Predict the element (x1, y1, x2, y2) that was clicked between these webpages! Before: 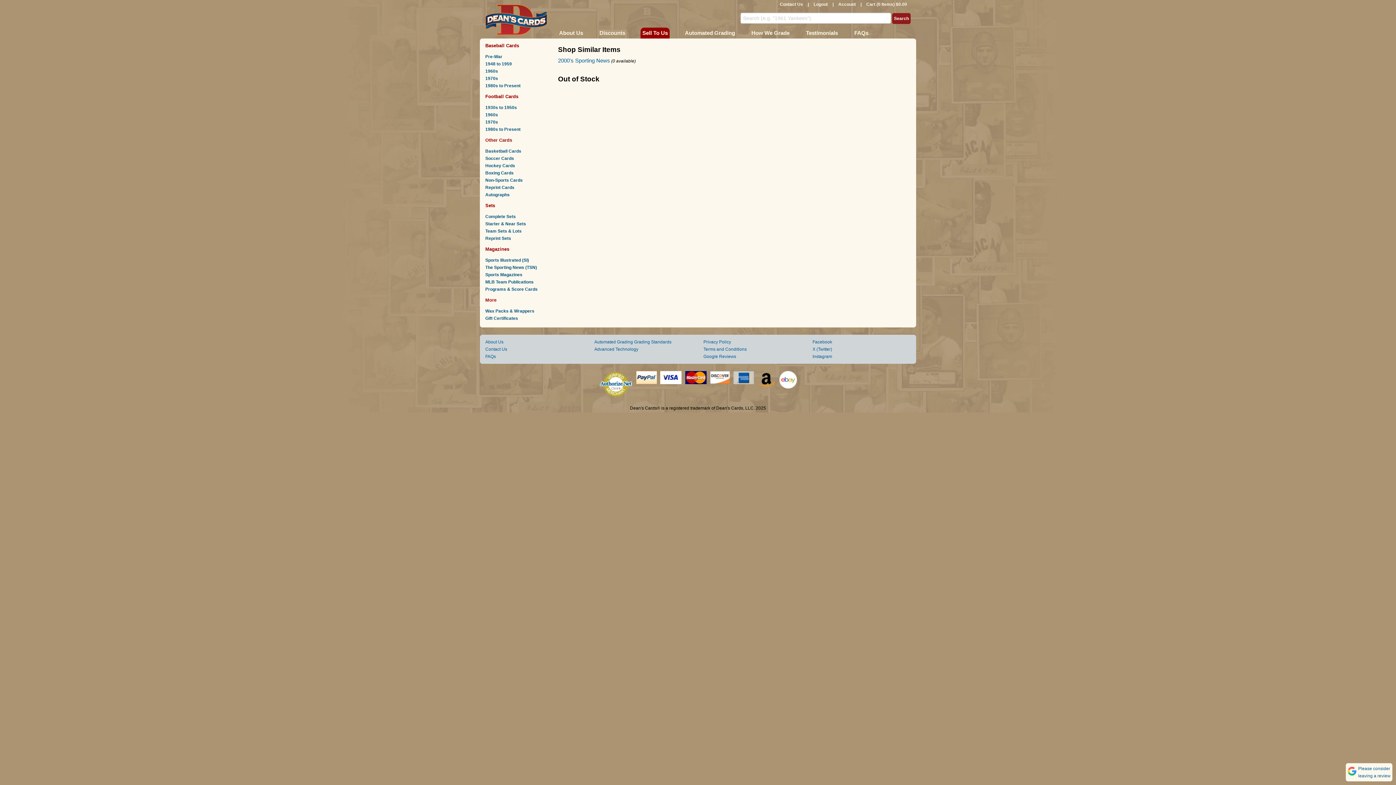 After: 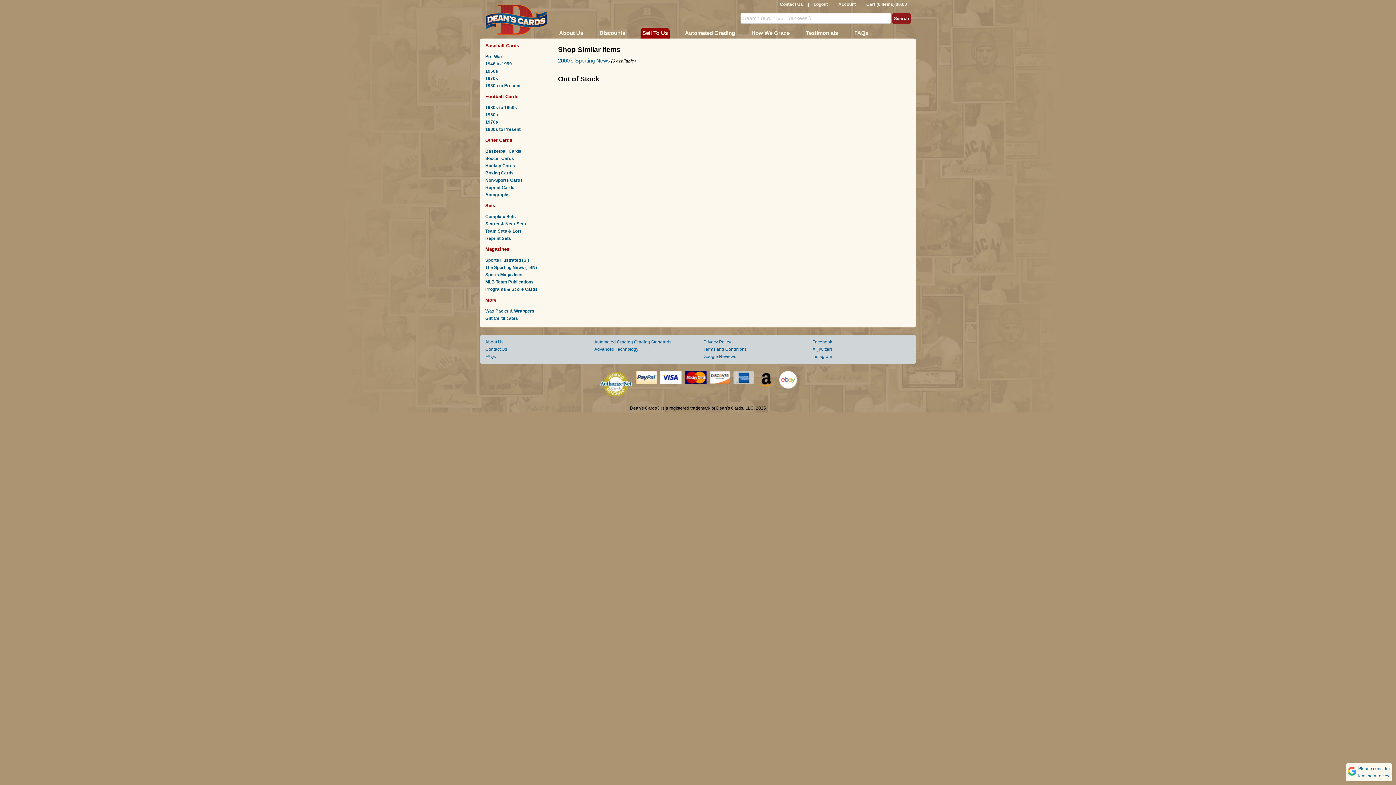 Action: bbox: (758, 377, 775, 382)